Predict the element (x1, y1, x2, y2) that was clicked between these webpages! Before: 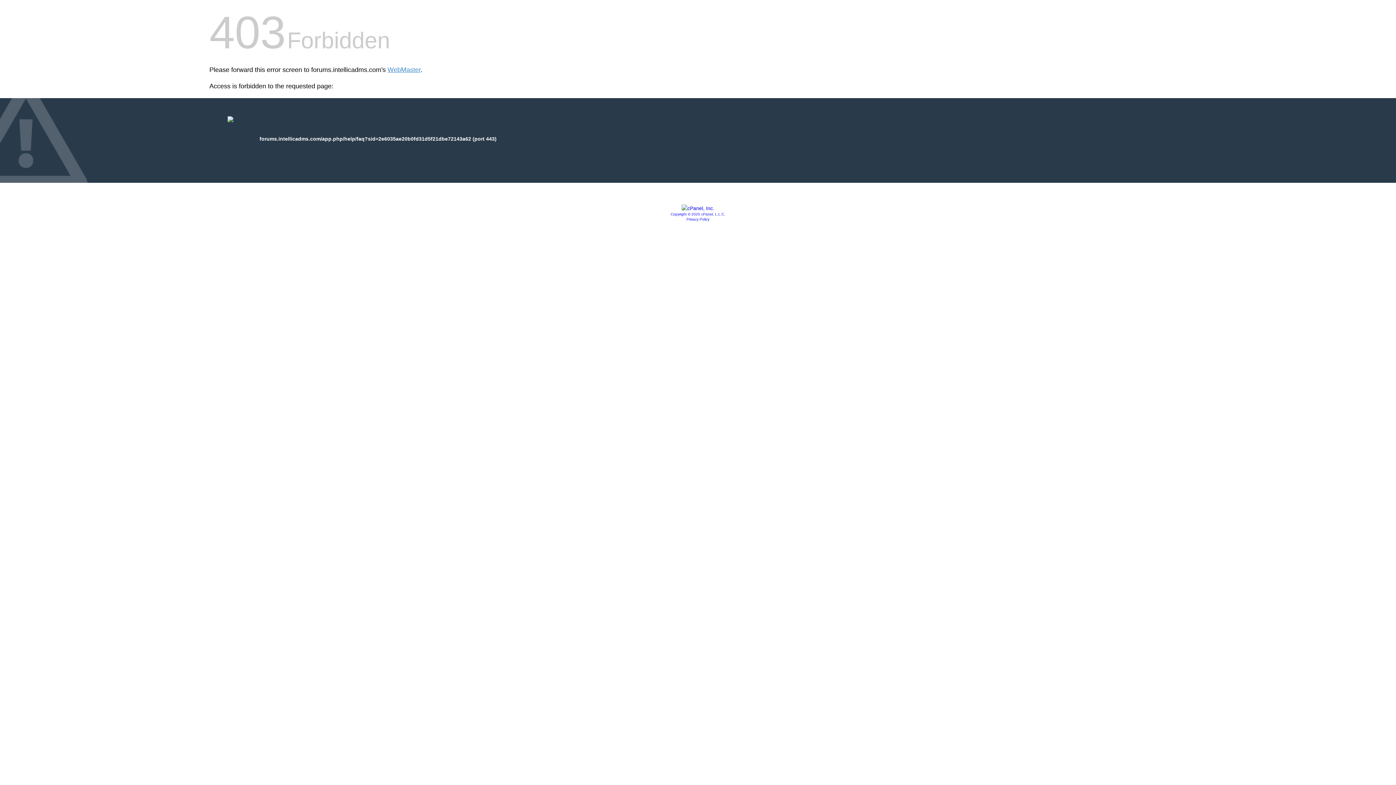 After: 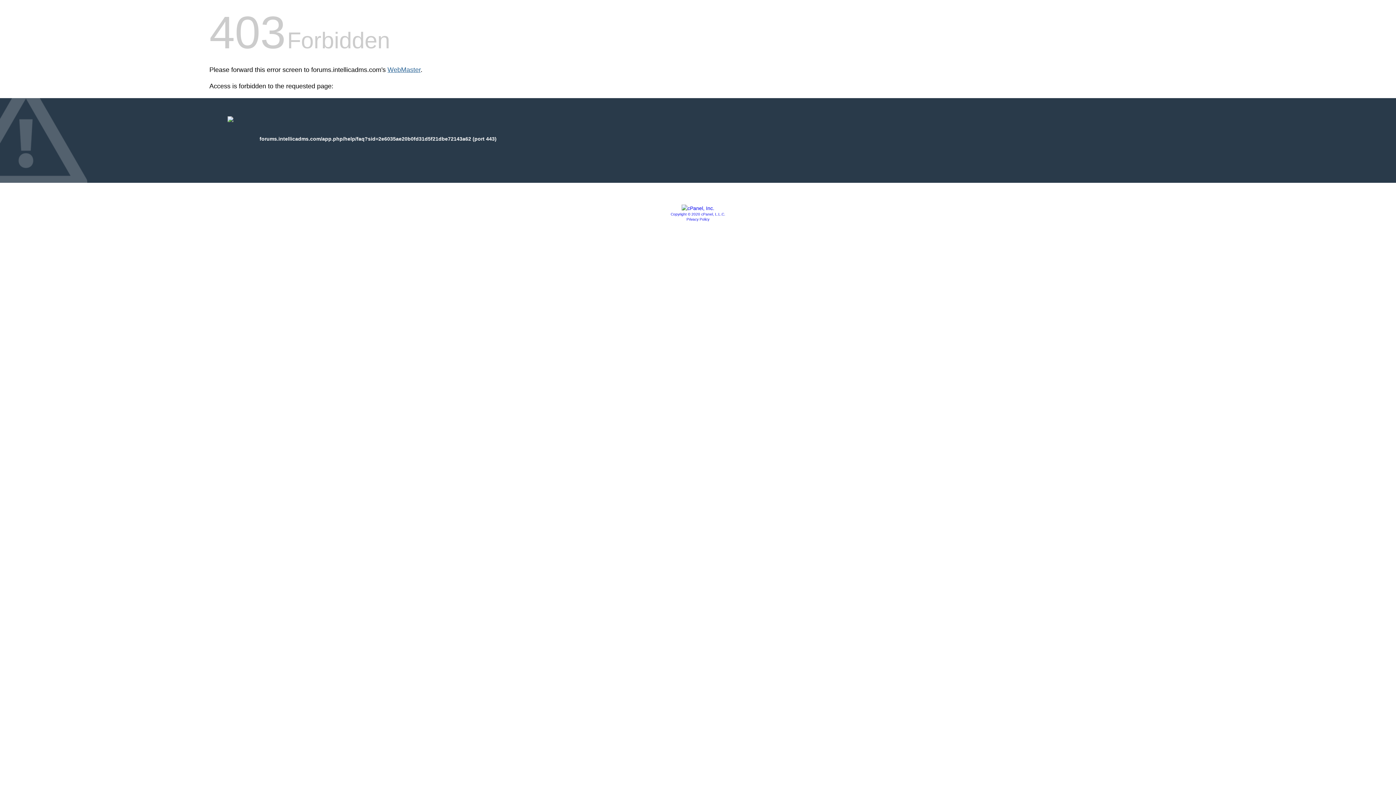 Action: bbox: (387, 66, 420, 73) label: WebMaster